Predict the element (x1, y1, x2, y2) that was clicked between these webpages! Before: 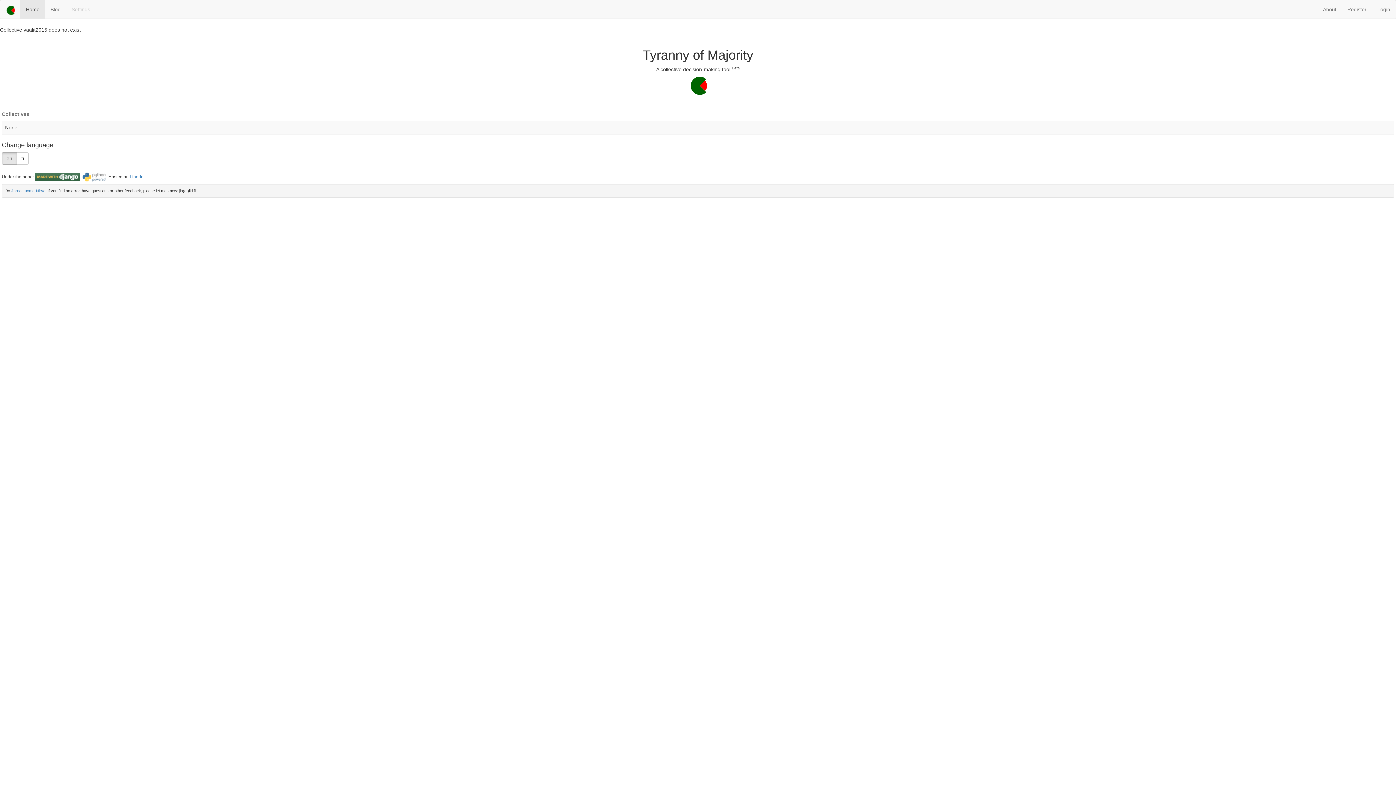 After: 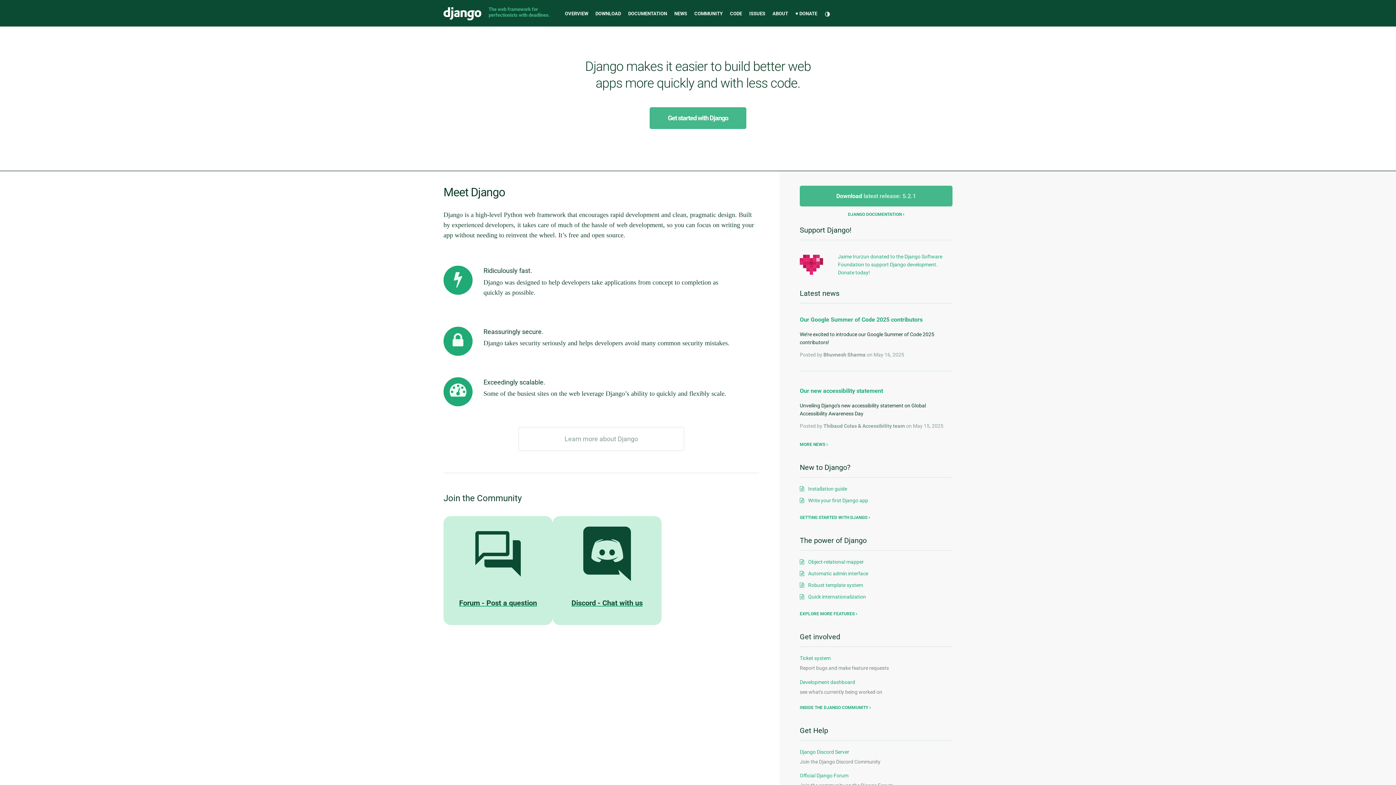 Action: label:   bbox: (34, 173, 81, 179)